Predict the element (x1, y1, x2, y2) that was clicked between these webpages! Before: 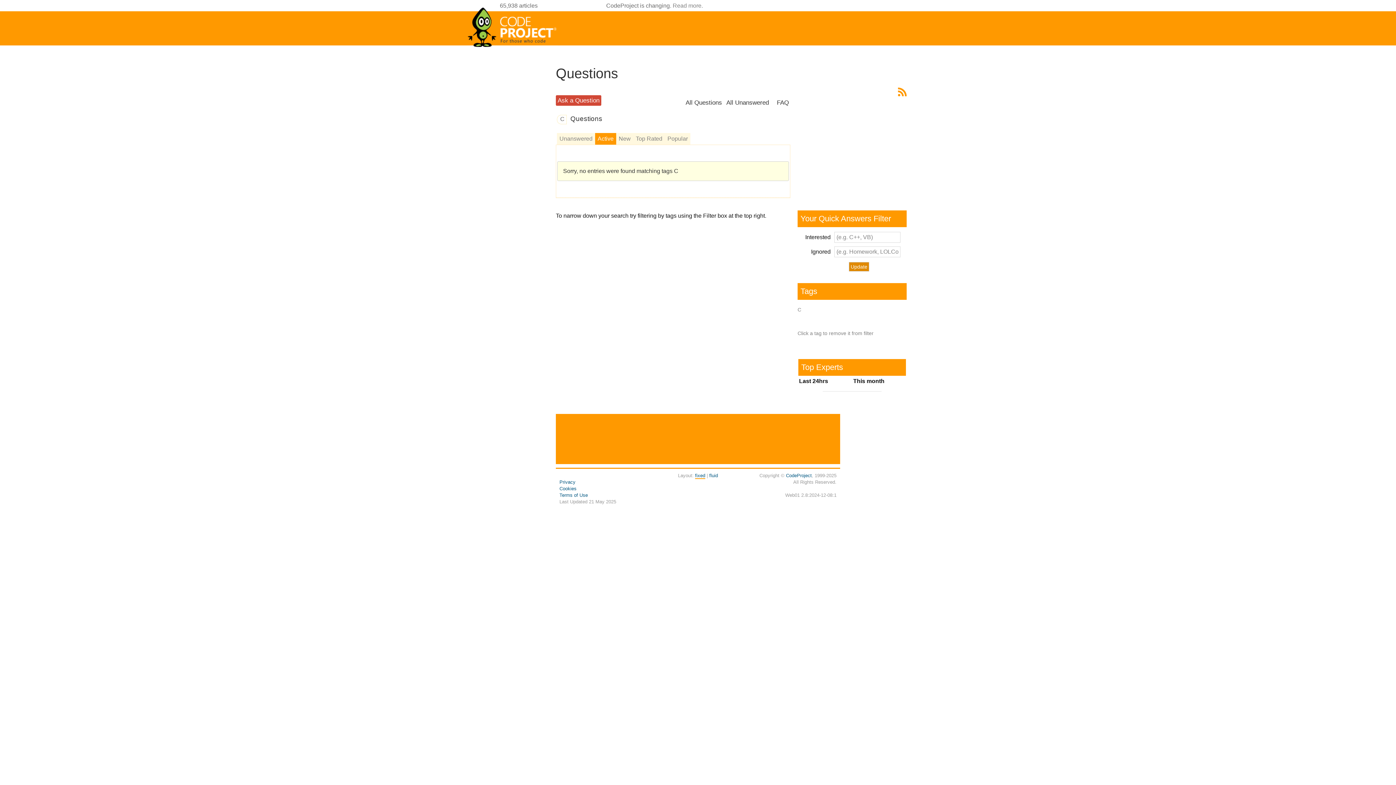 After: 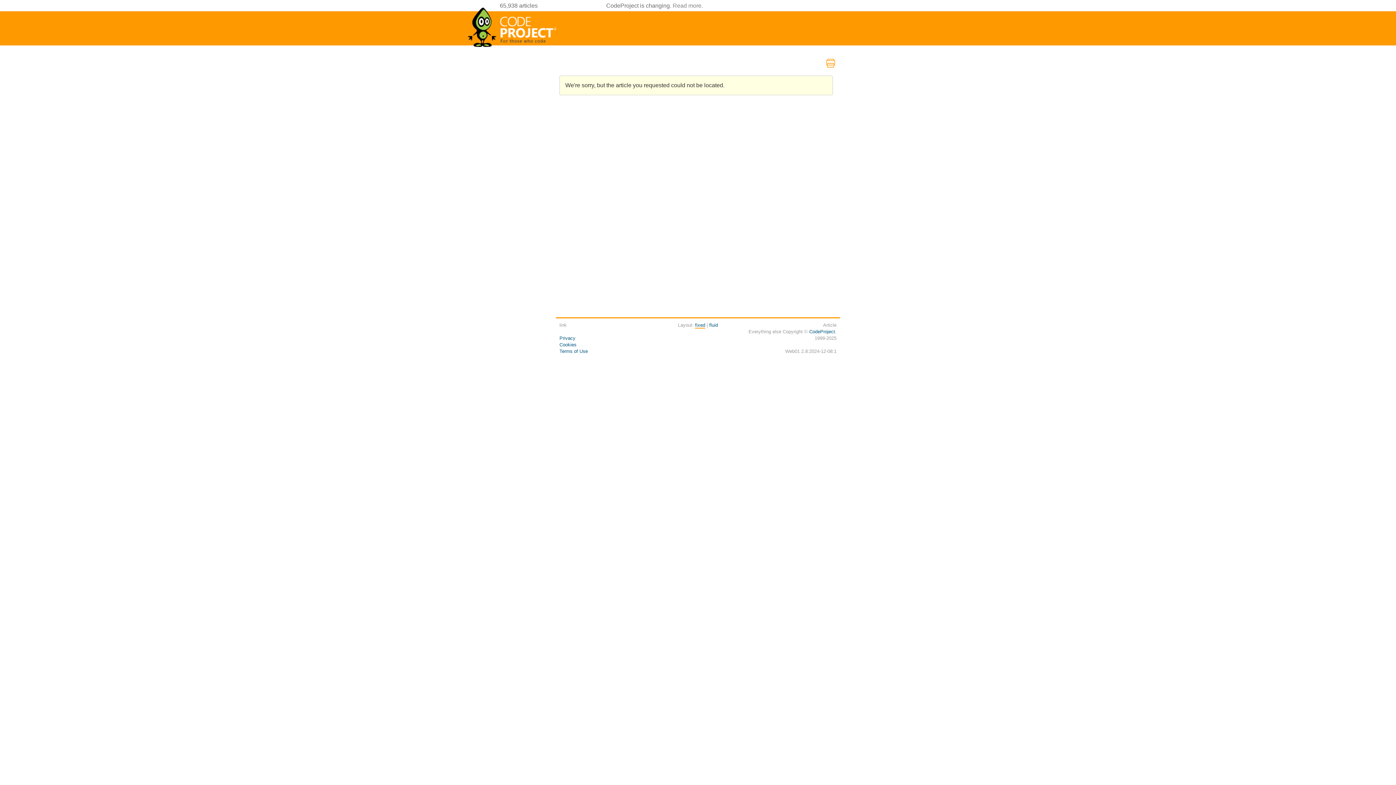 Action: label: FAQ bbox: (775, 97, 790, 107)